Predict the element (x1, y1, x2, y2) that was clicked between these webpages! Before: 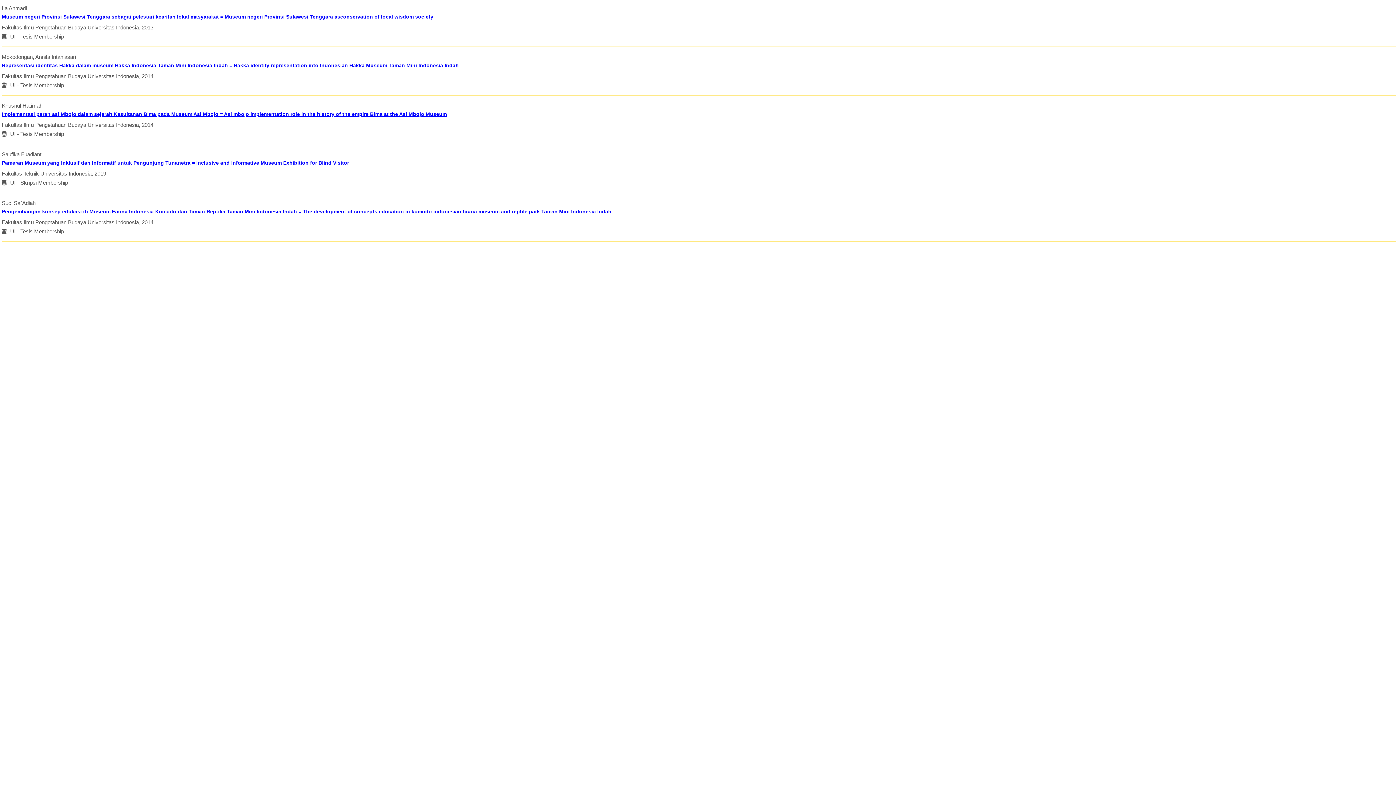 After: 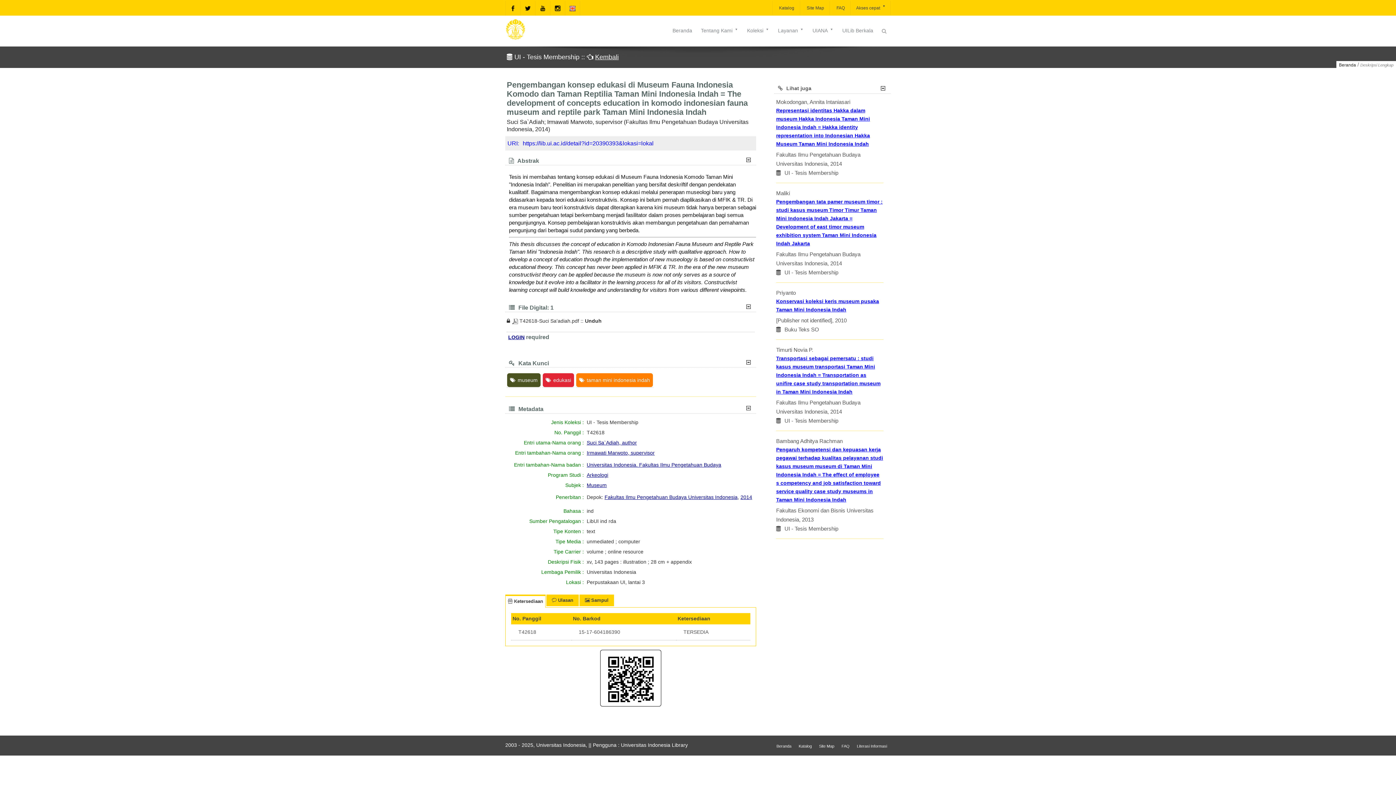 Action: bbox: (1, 207, 1396, 216) label: Pengembangan konsep edukasi di Museum Fauna Indonesia Komodo dan Taman Reptilia Taman Mini Indonesia Indah = The development of concepts education in komodo indonesian fauna museum and reptile park Taman Mini Indonesia Indah